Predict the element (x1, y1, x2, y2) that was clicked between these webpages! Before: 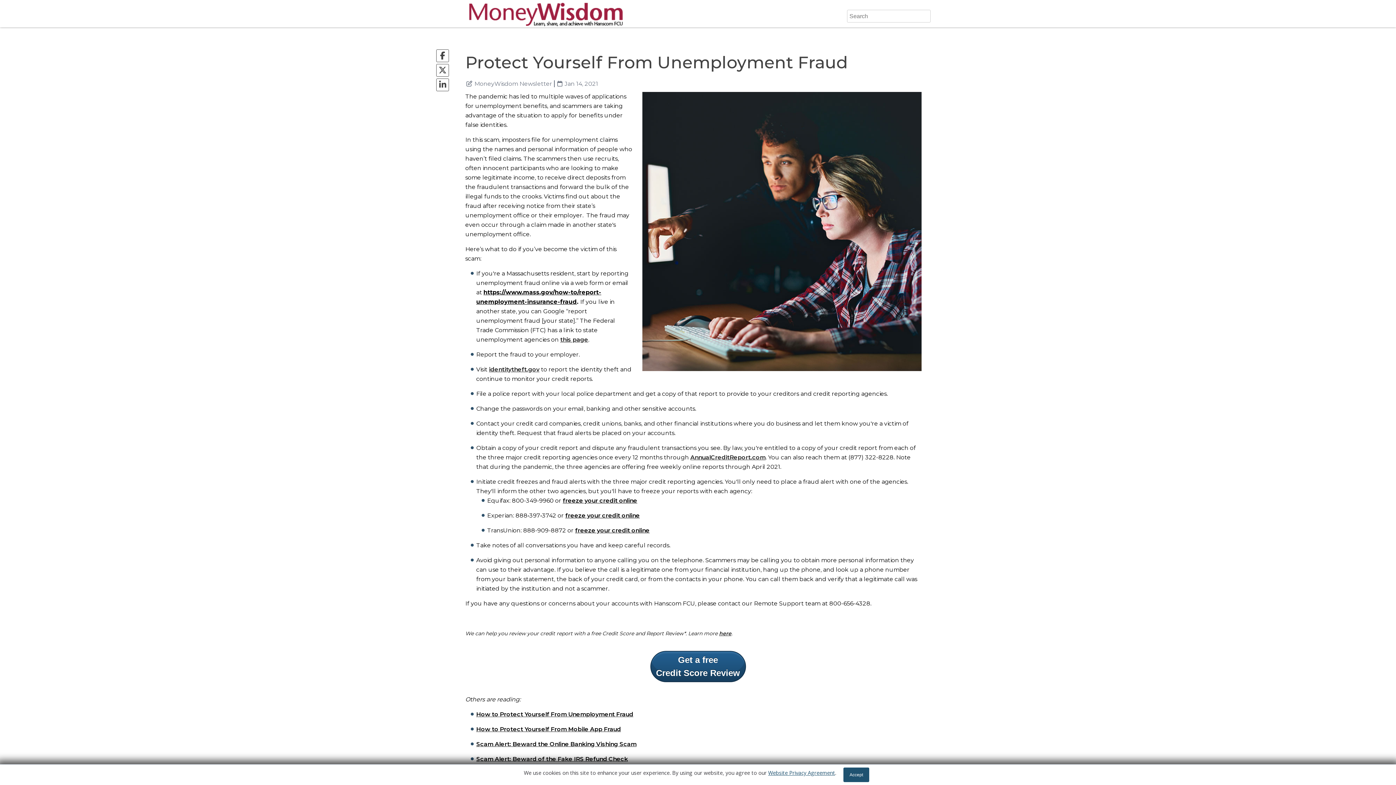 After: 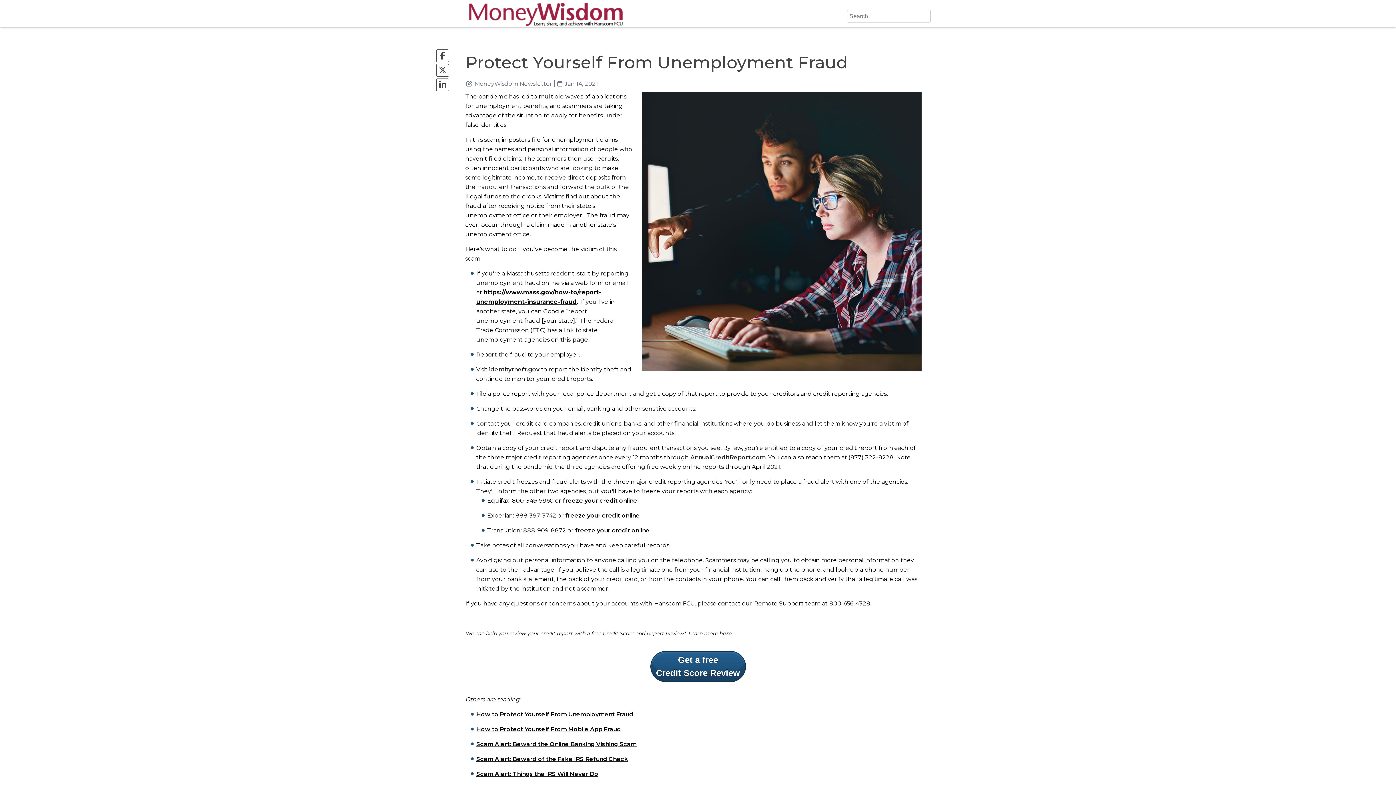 Action: bbox: (843, 768, 869, 782) label: Accept